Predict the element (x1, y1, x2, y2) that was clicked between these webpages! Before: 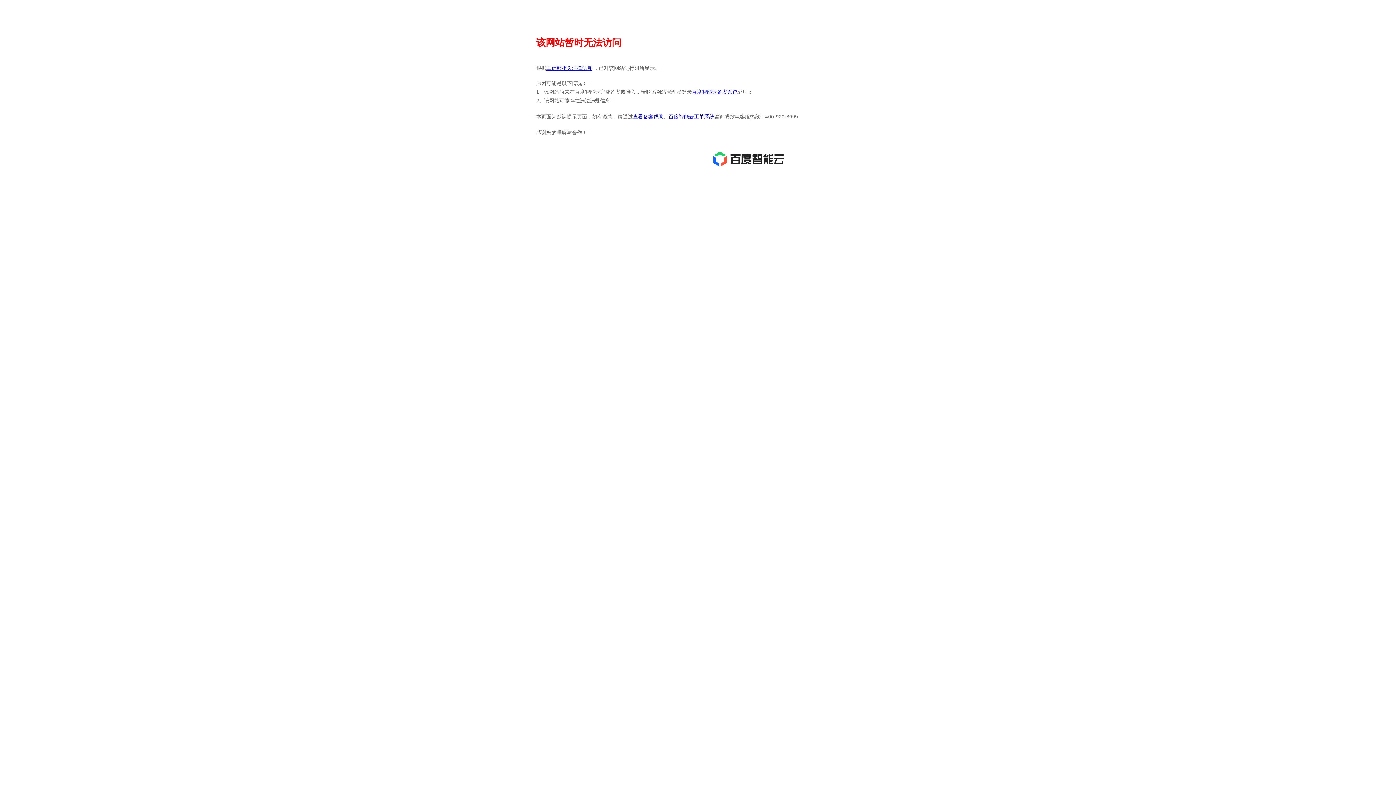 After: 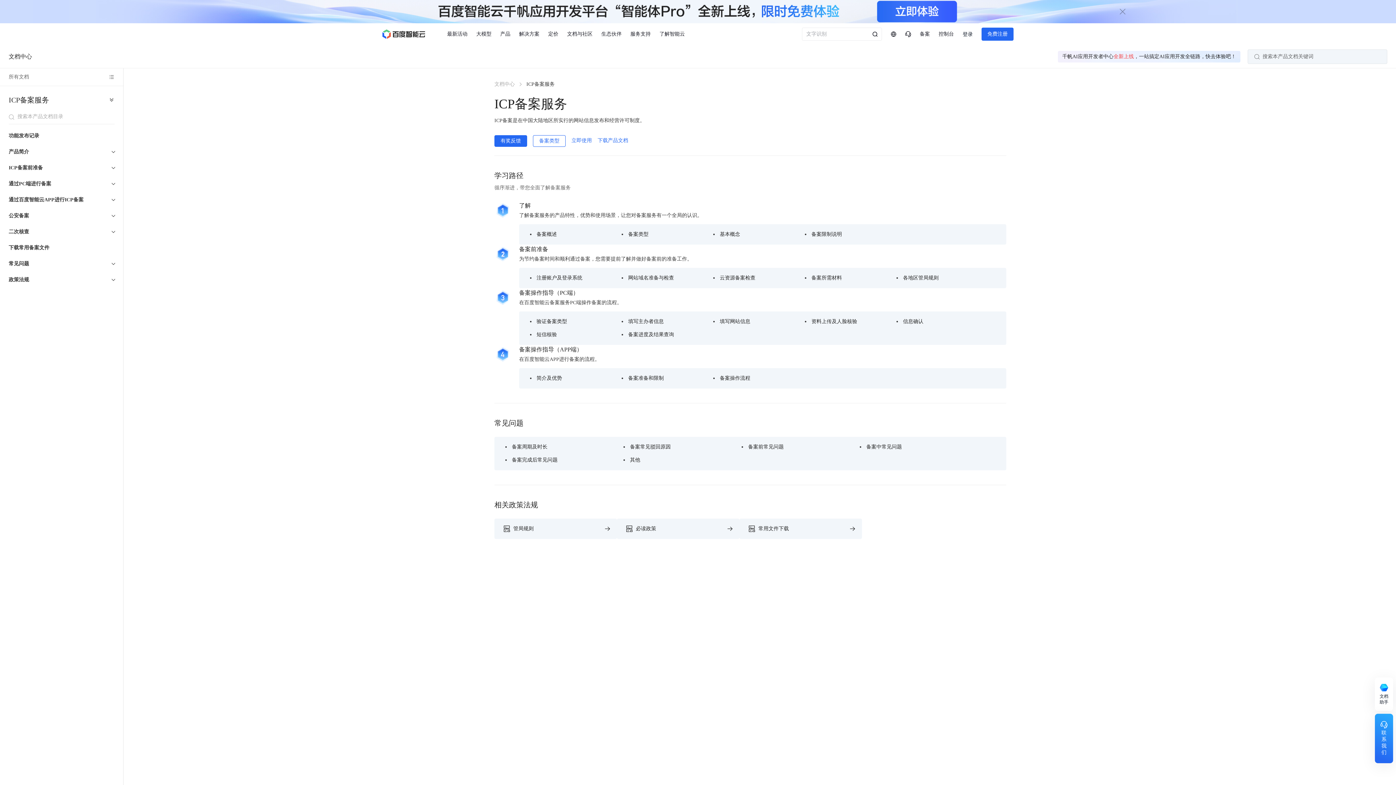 Action: bbox: (633, 113, 663, 119) label: 查看备案帮助